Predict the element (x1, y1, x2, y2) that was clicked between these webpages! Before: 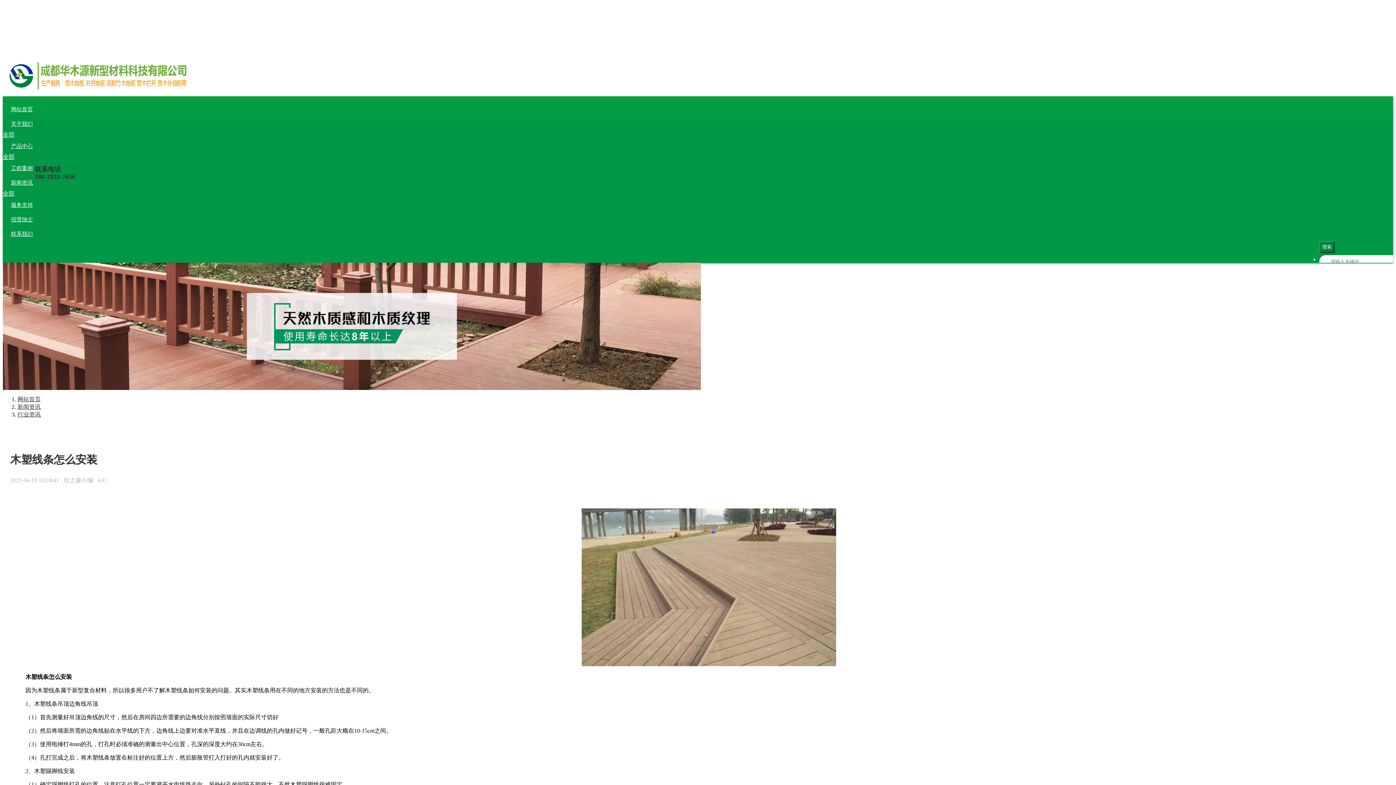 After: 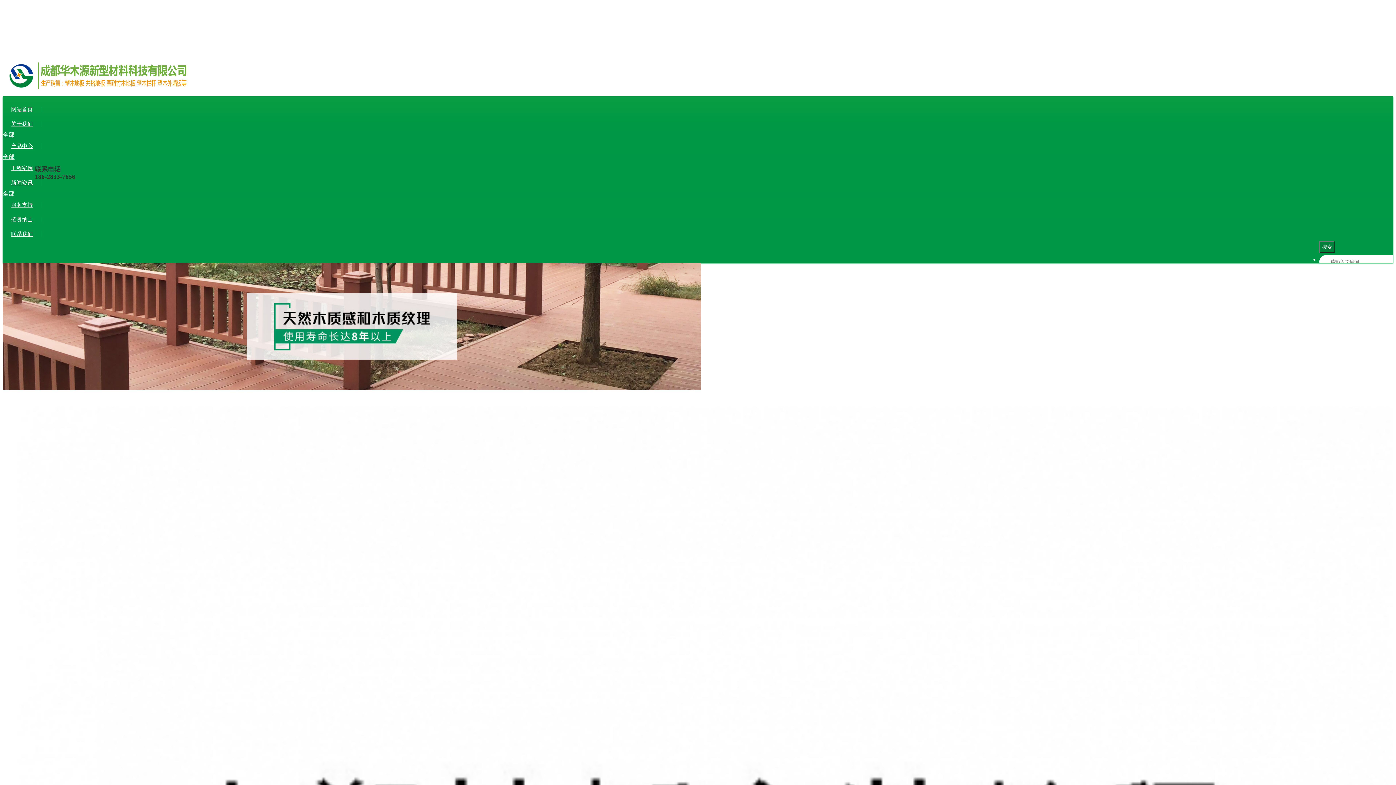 Action: bbox: (2, 202, 41, 208) label: 服务支持